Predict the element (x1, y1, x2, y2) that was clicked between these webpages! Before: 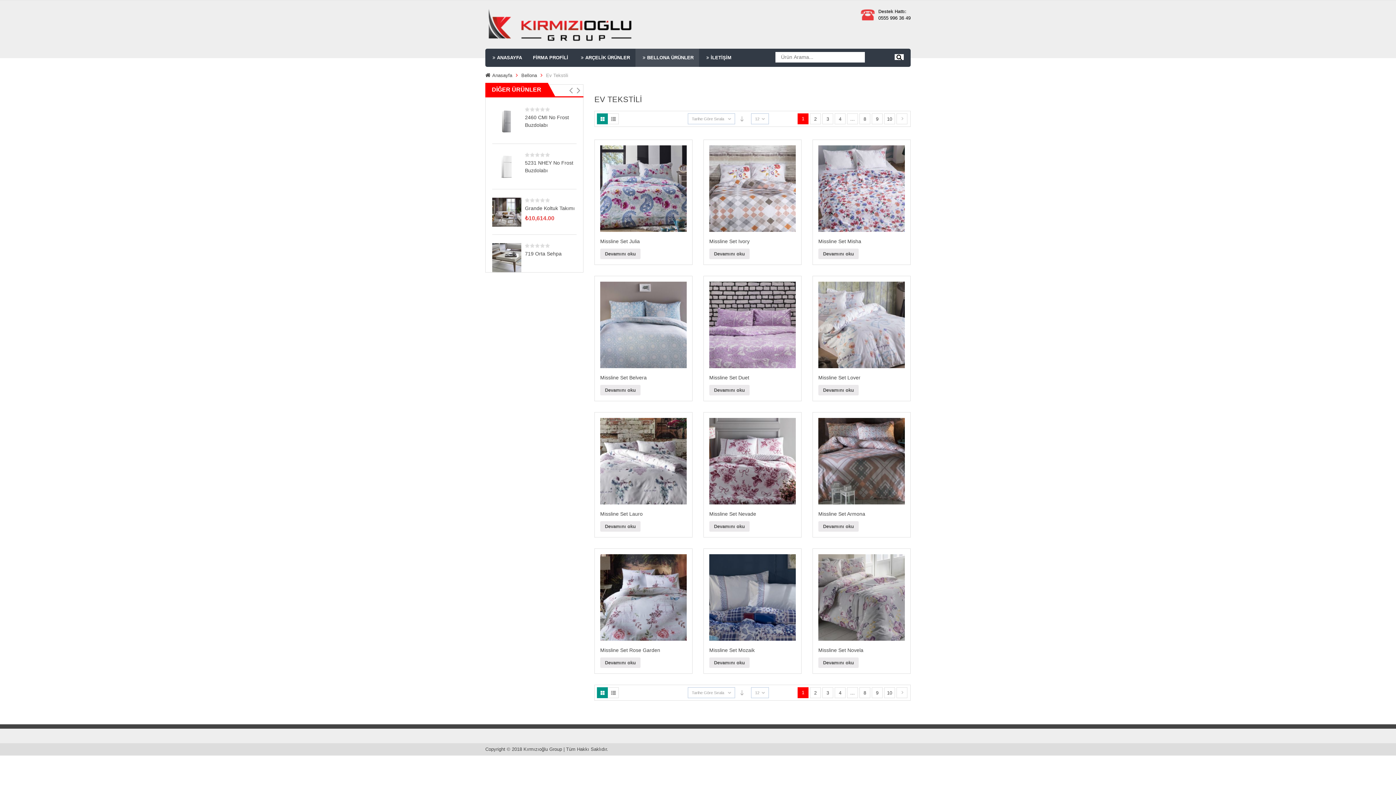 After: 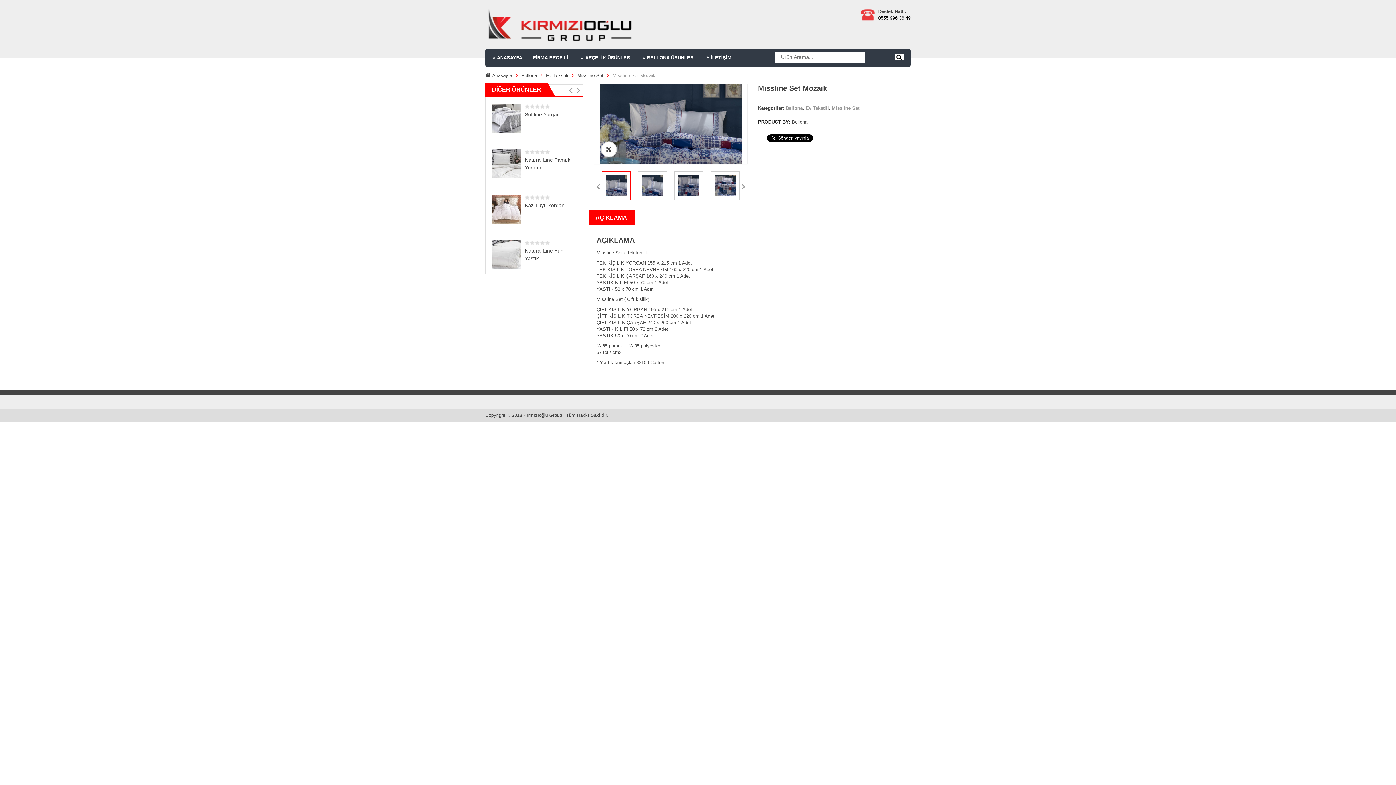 Action: bbox: (709, 554, 795, 641)